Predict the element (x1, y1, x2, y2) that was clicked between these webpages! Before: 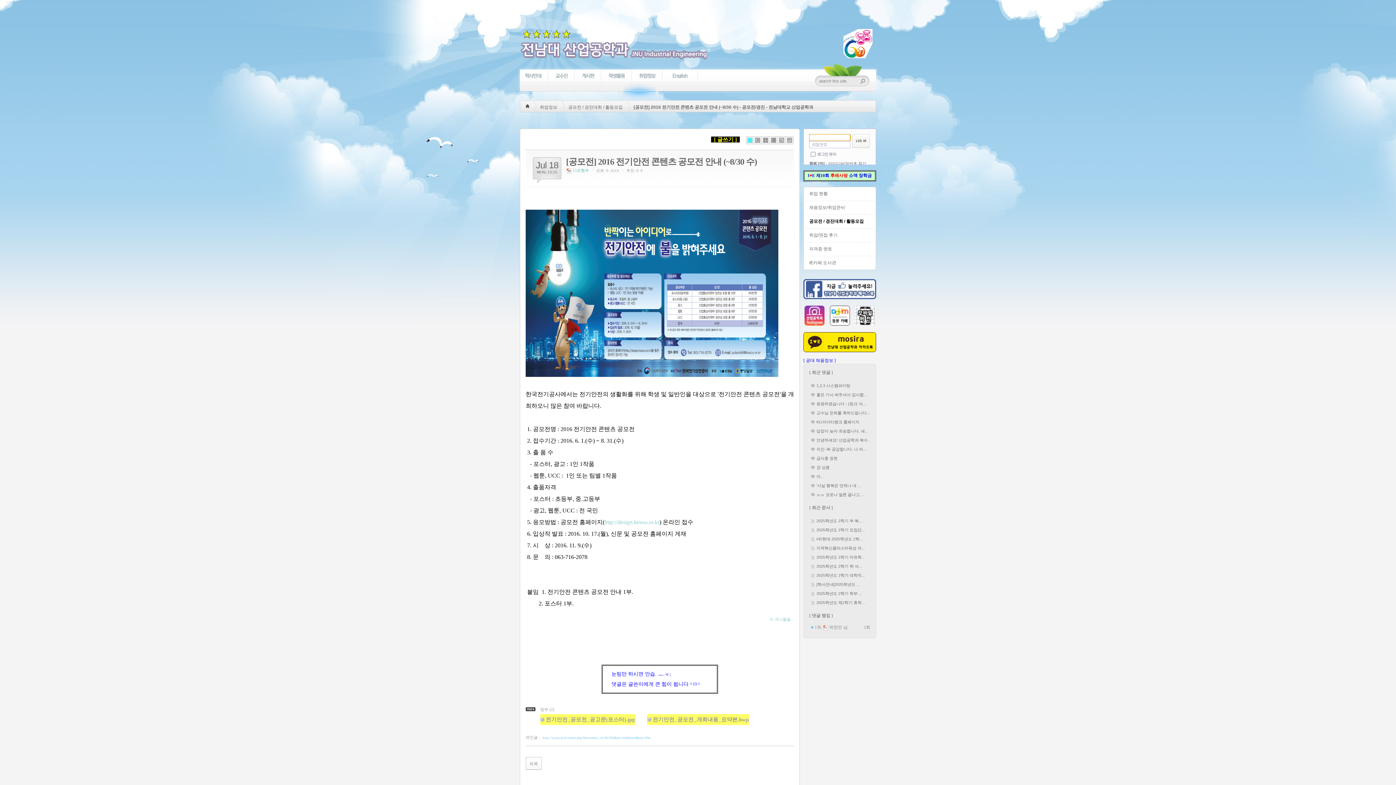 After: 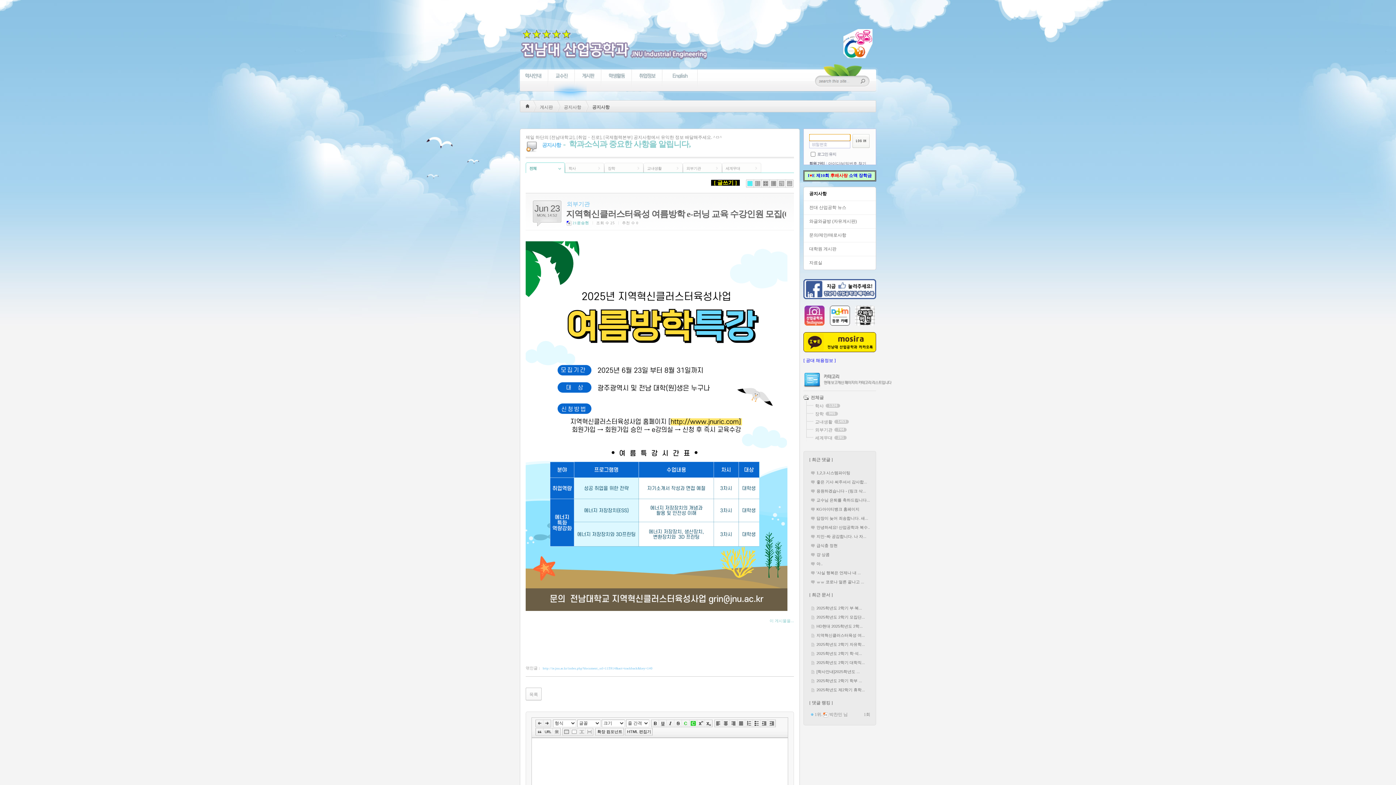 Action: bbox: (816, 546, 865, 550) label: 지역혁신클러스터육성 여...